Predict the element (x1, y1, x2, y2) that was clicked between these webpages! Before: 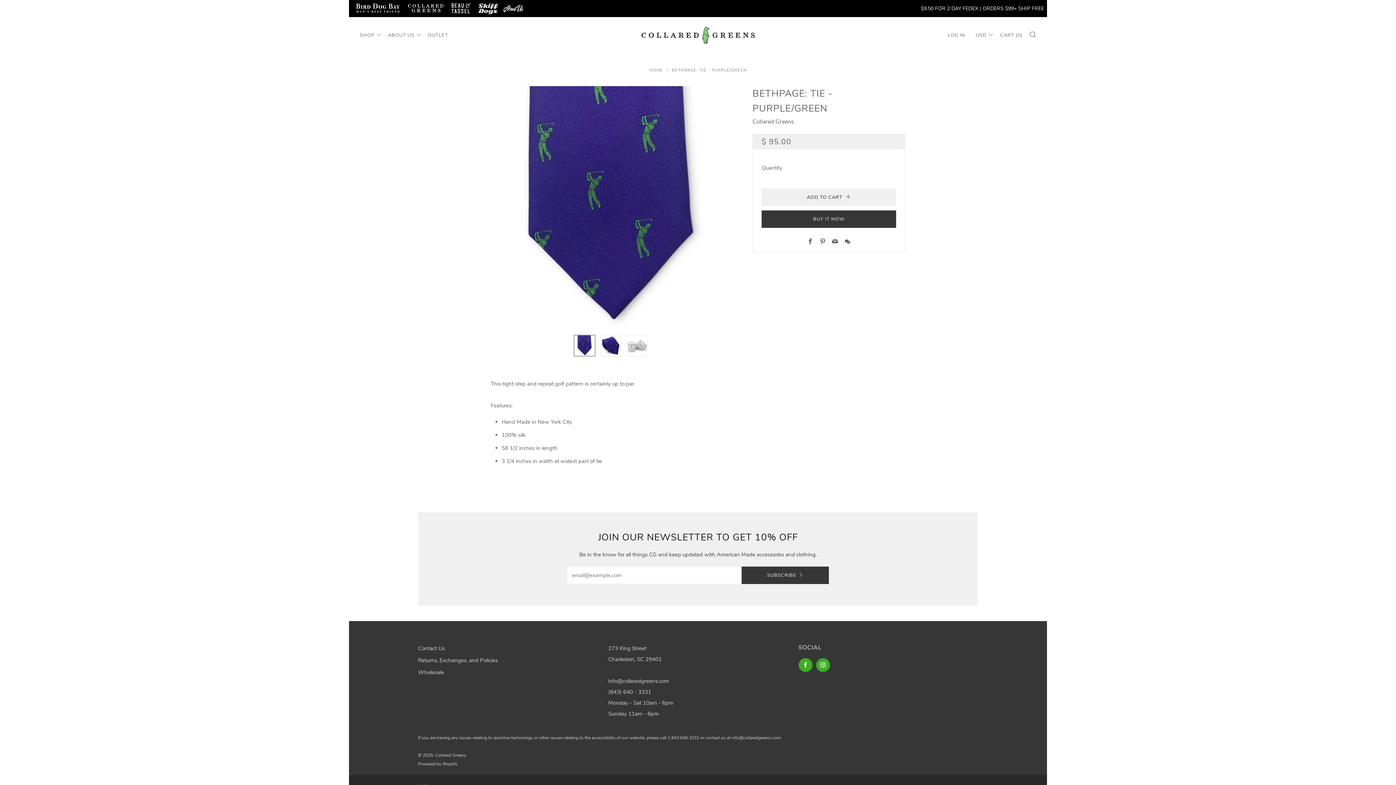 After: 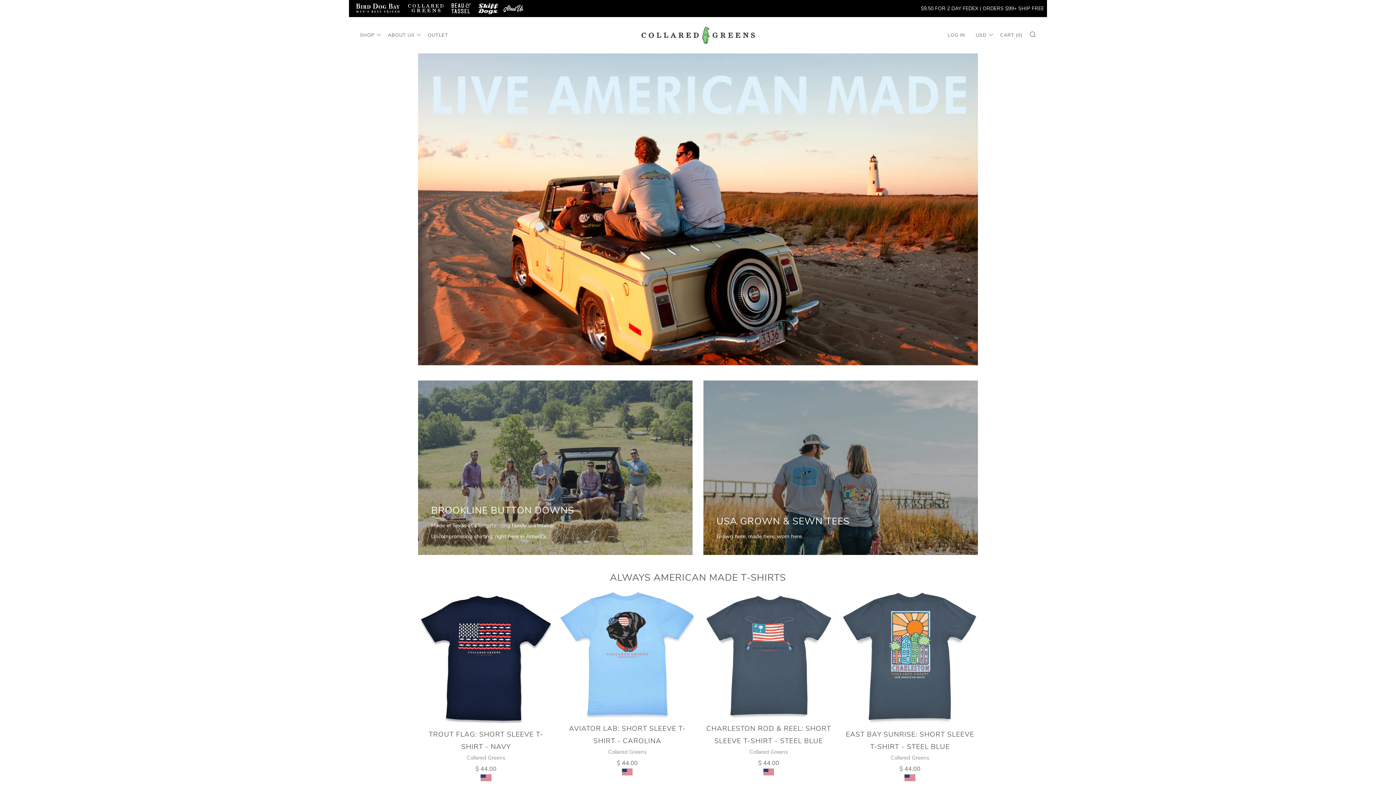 Action: bbox: (641, 21, 755, 48)